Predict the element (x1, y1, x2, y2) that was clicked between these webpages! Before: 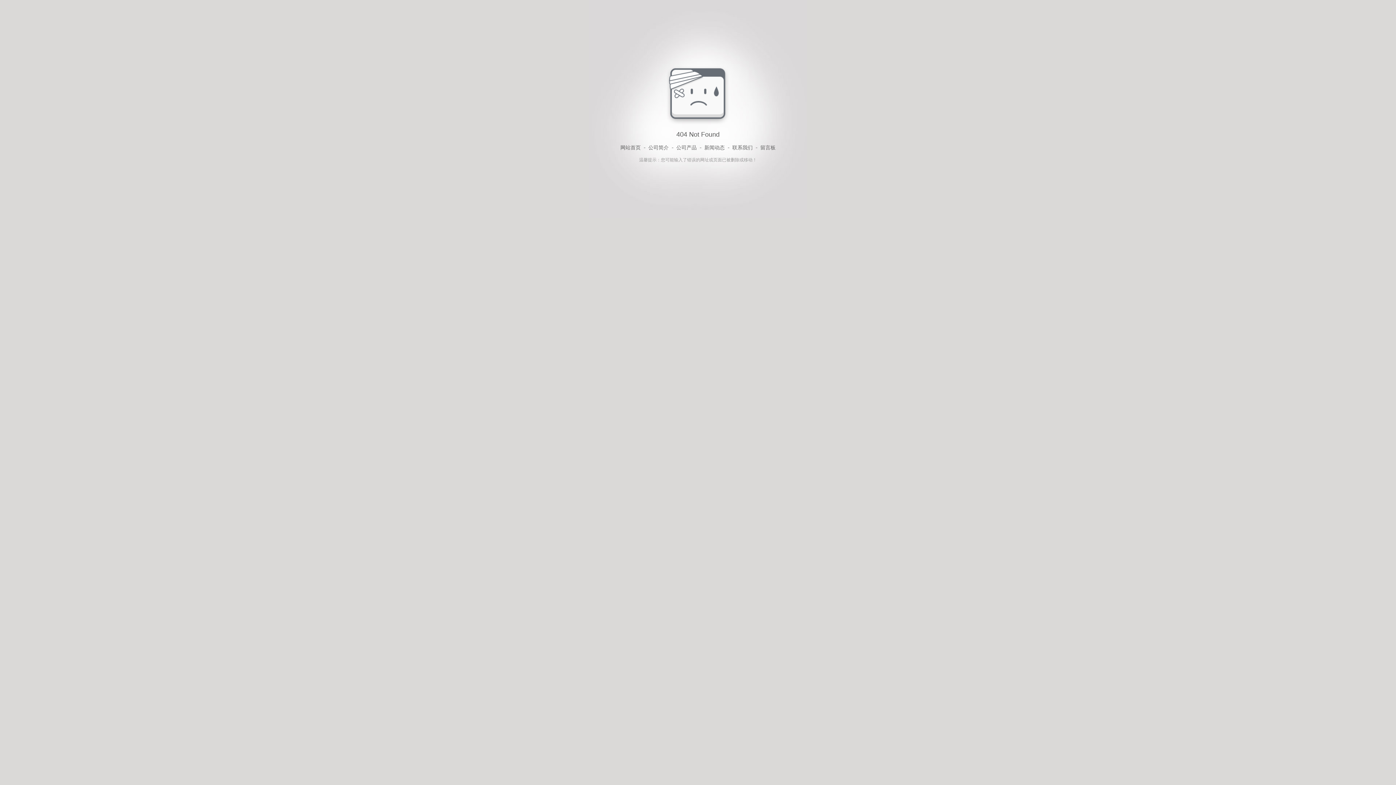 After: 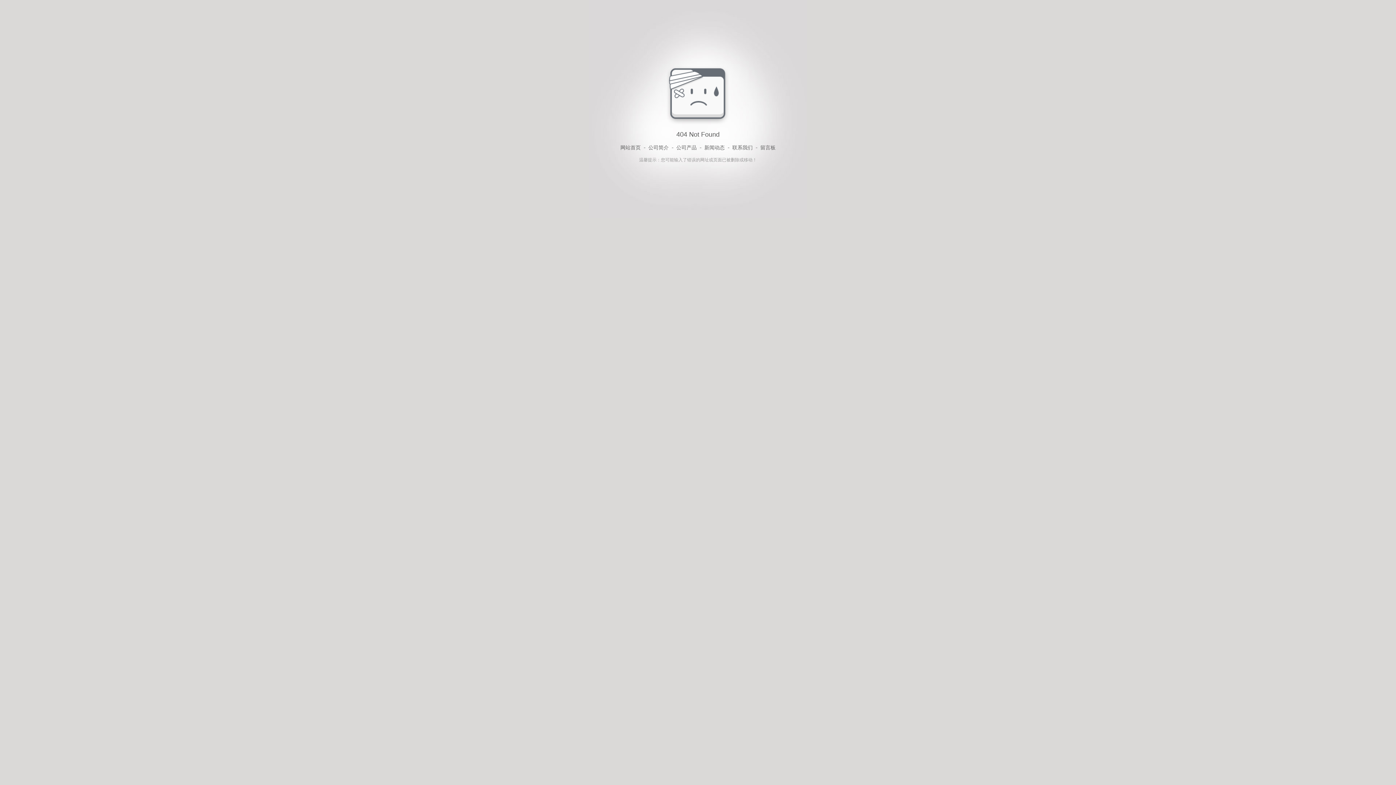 Action: label: 公司产品 bbox: (676, 143, 696, 152)